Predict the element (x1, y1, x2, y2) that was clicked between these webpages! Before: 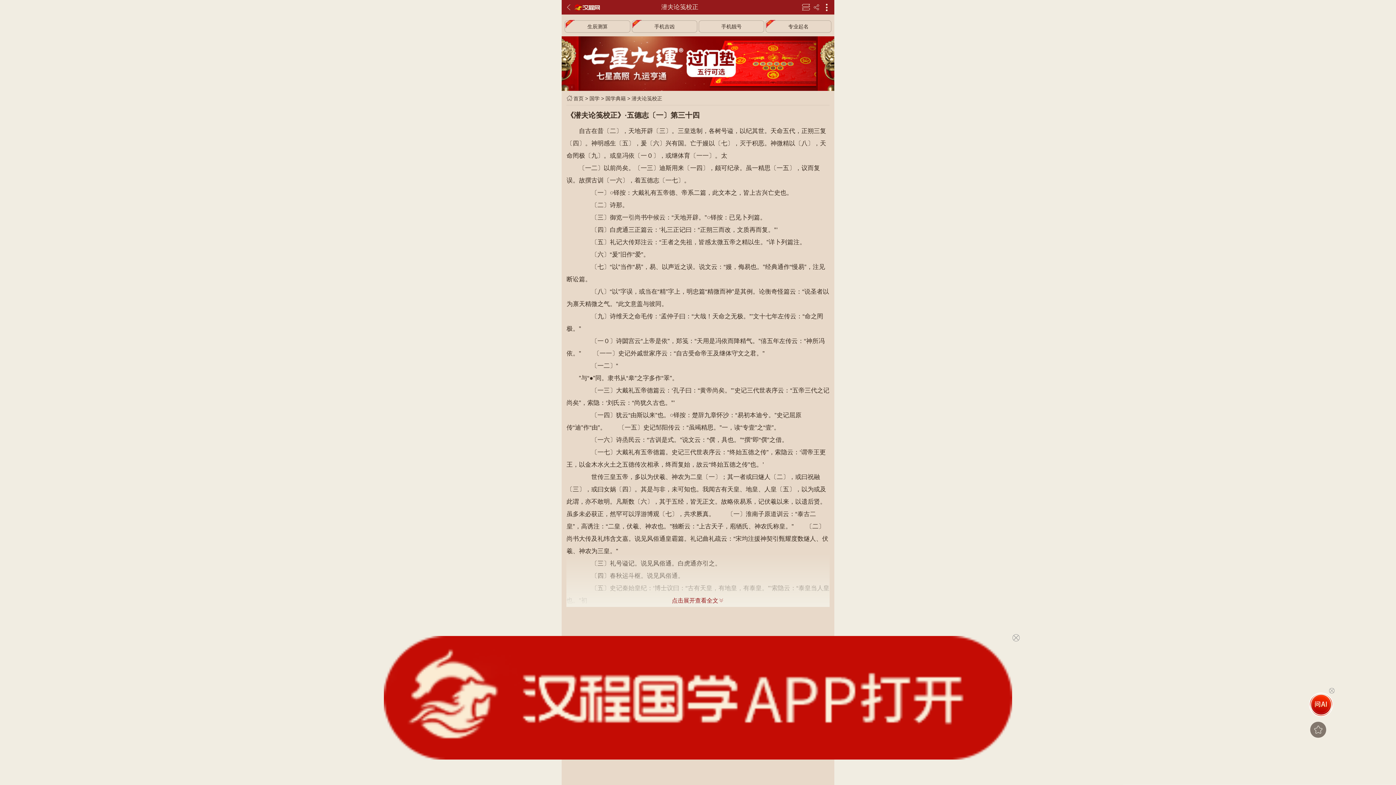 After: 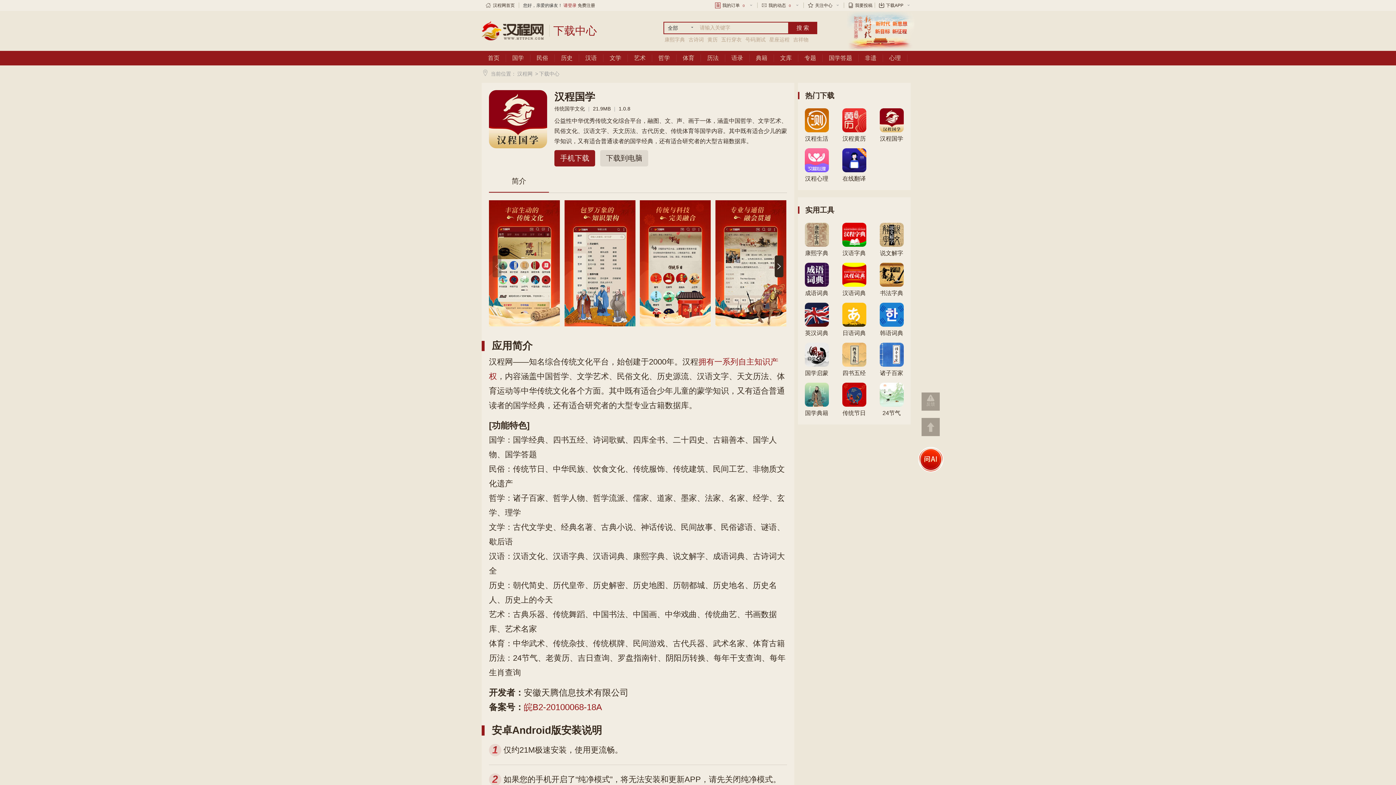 Action: bbox: (384, 636, 1012, 760)